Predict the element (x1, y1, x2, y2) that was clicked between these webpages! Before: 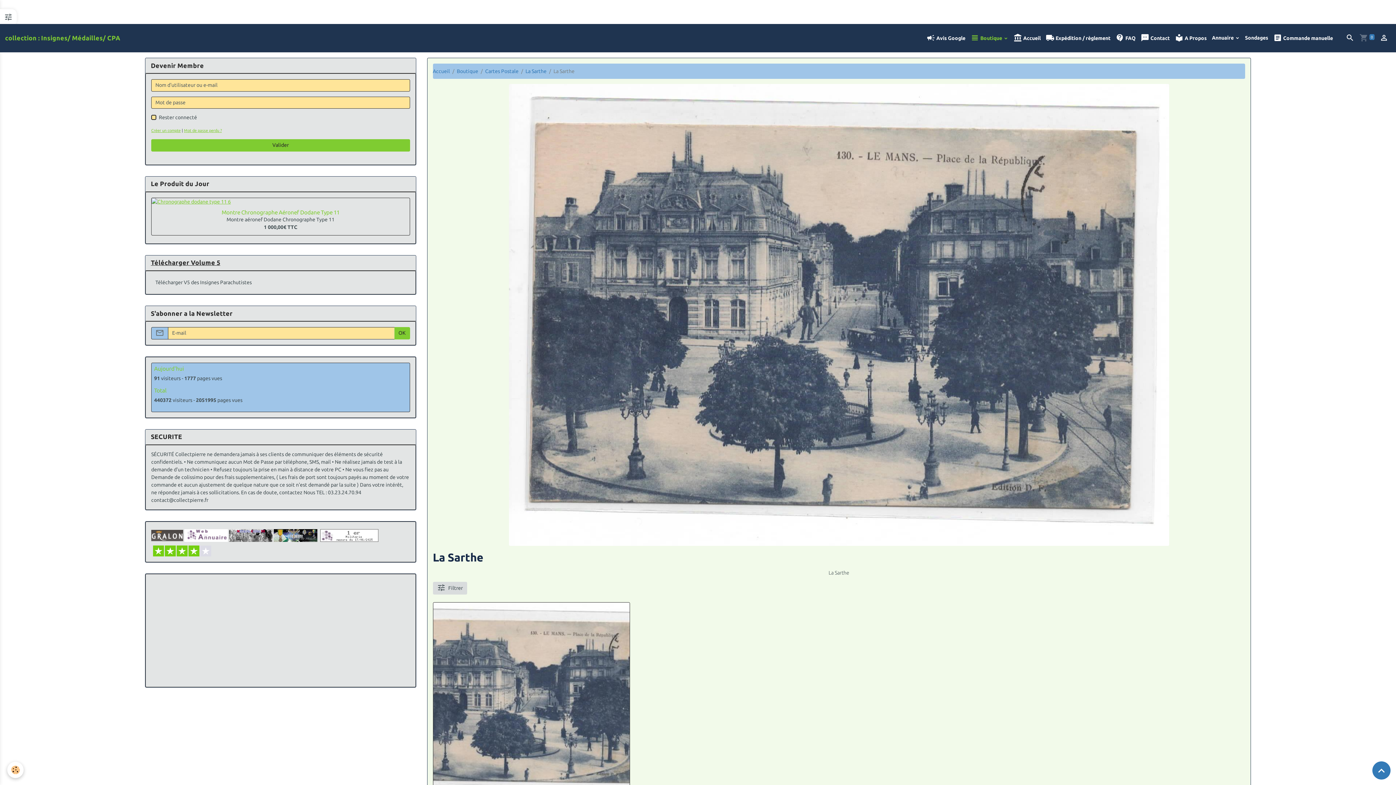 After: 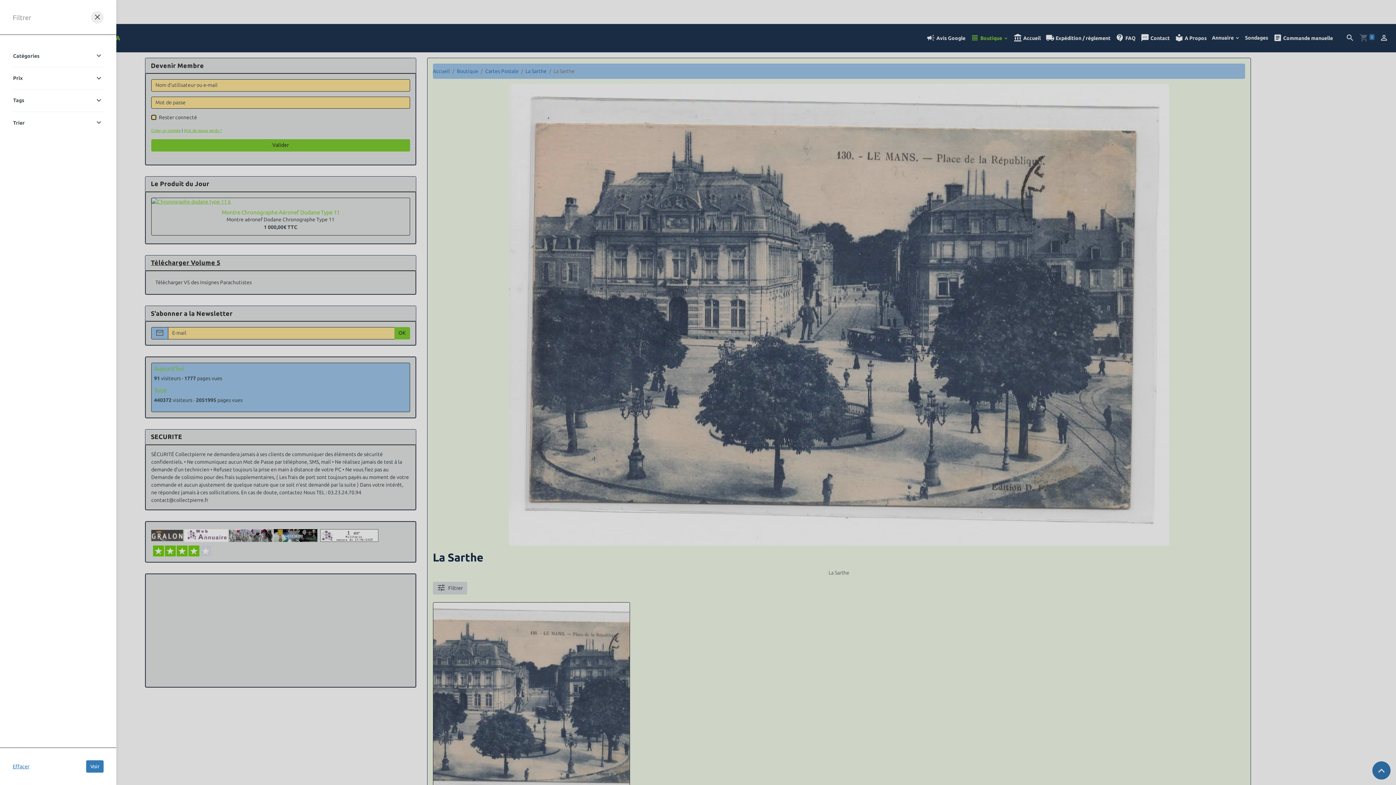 Action: bbox: (0, 8, 16, 25)